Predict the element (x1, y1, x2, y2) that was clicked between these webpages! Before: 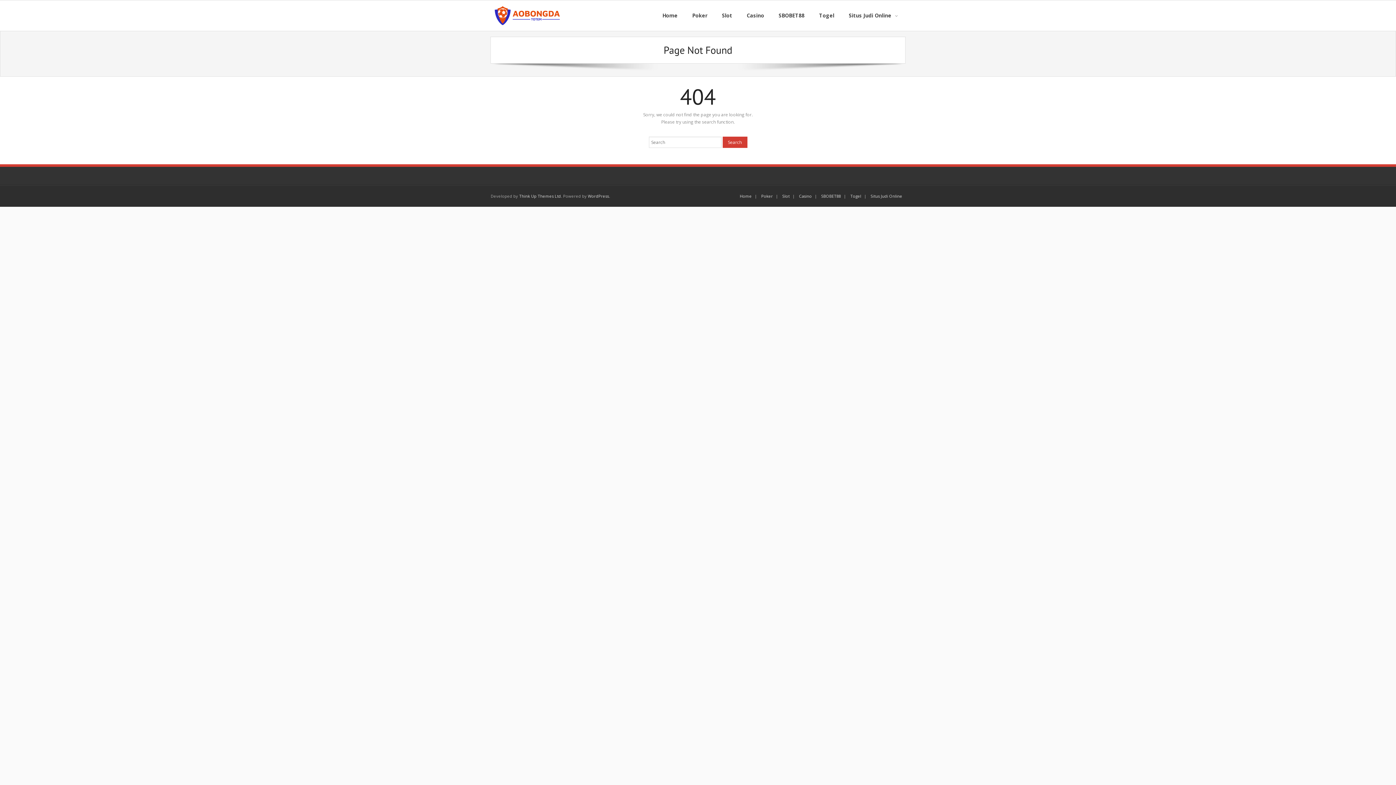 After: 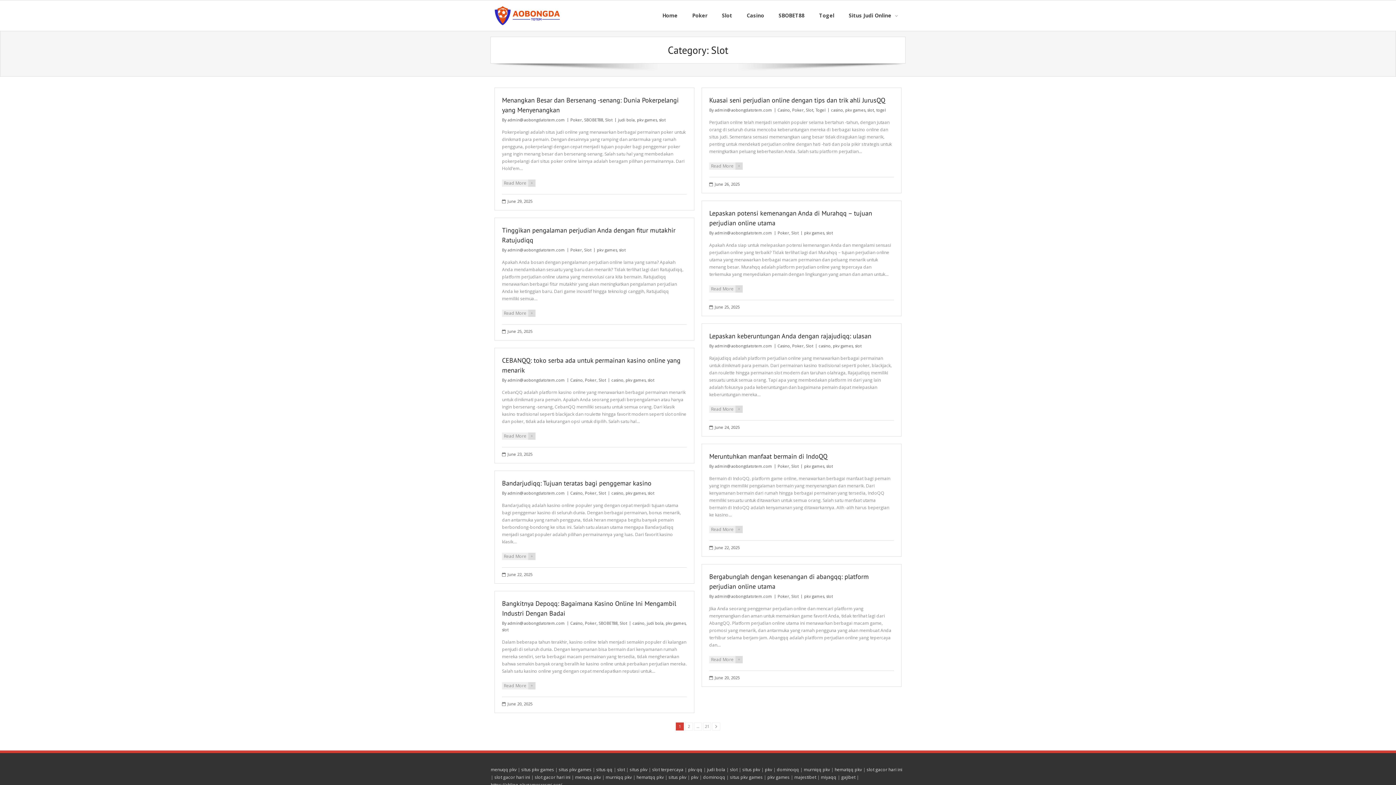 Action: label: Slot bbox: (779, 193, 792, 198)